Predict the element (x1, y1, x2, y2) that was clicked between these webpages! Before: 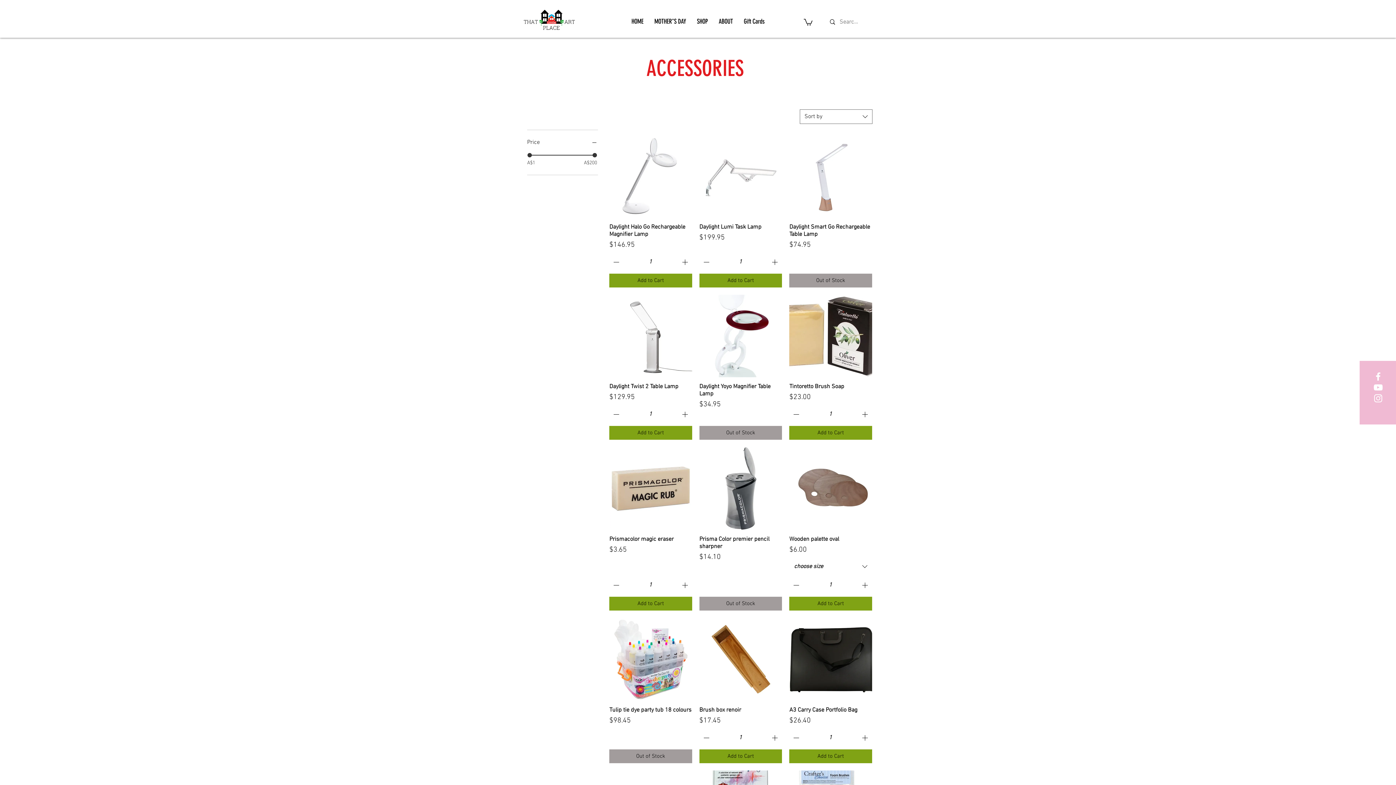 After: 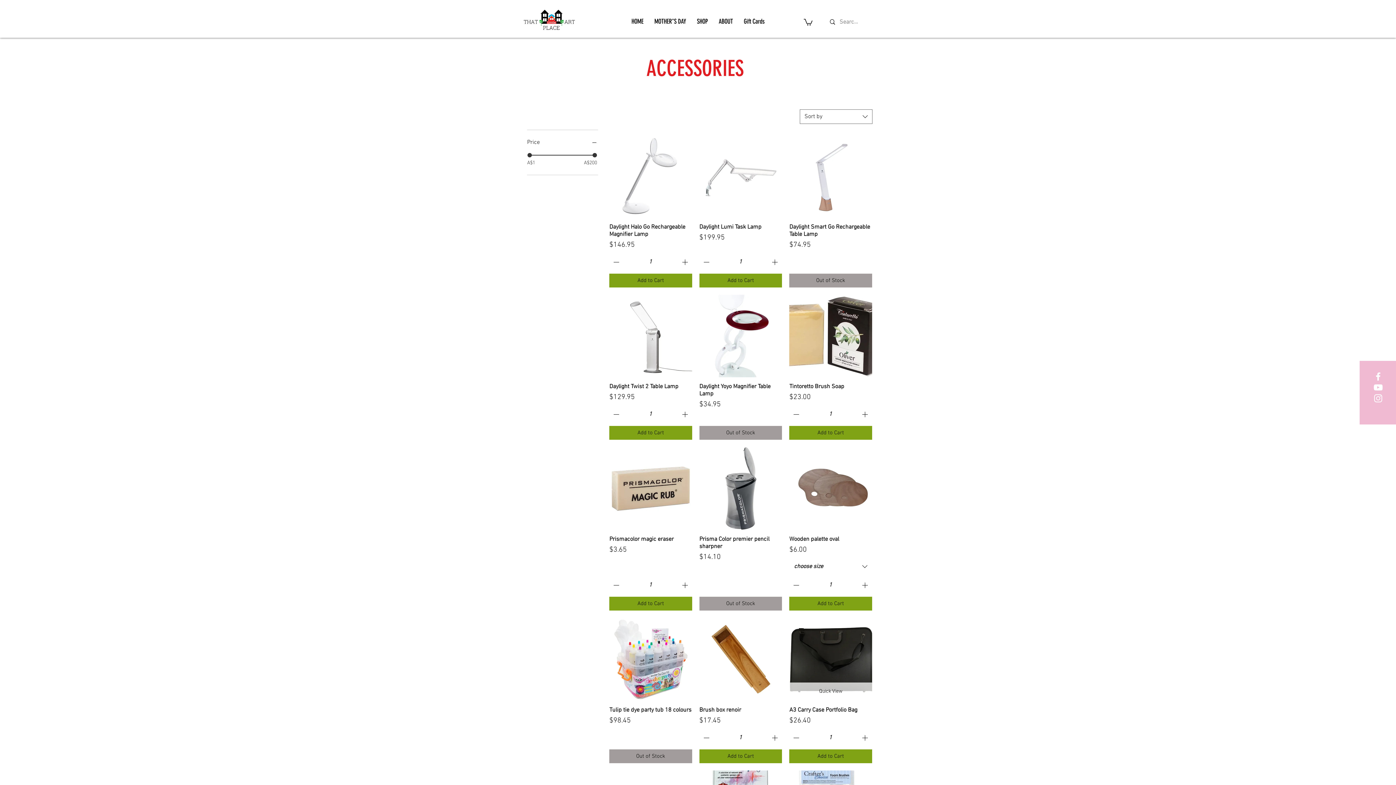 Action: bbox: (860, 731, 870, 744)